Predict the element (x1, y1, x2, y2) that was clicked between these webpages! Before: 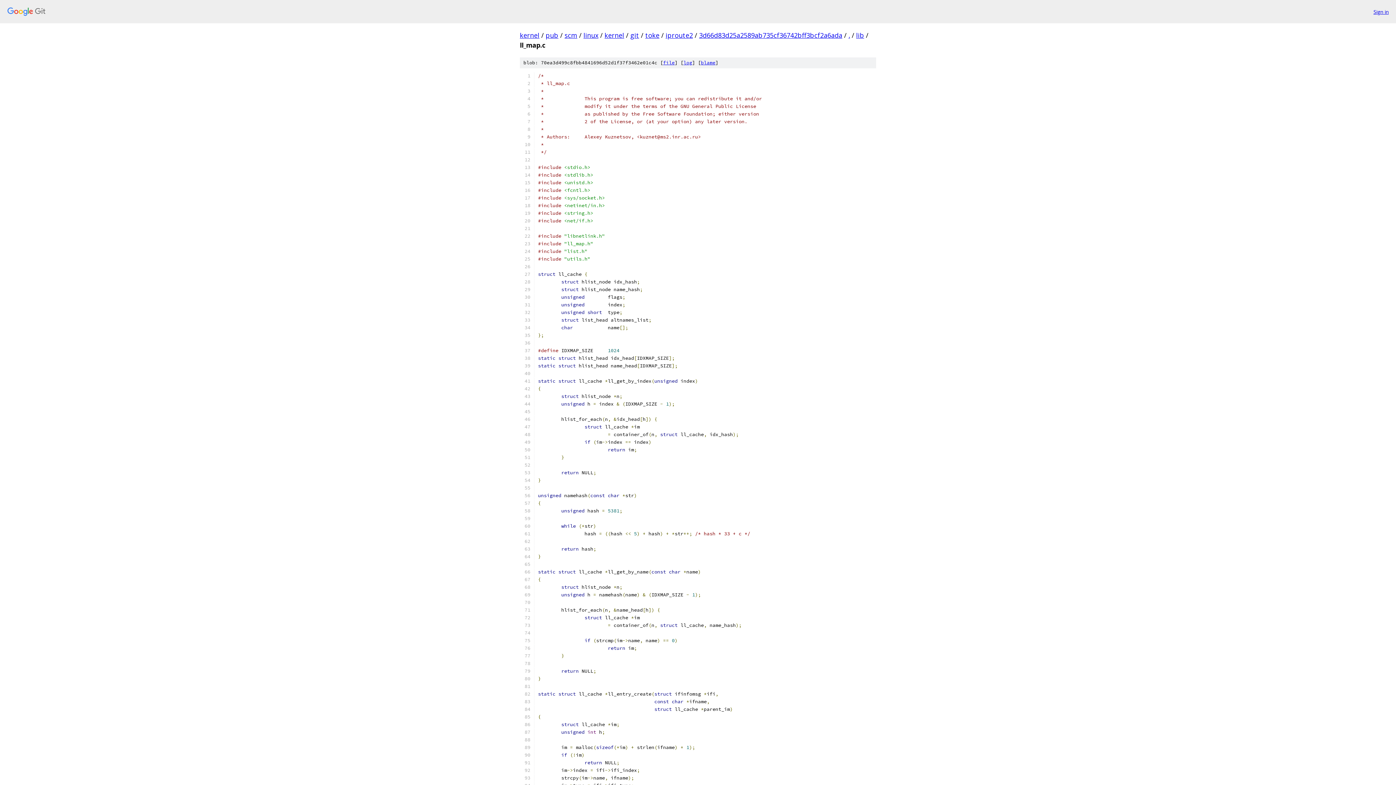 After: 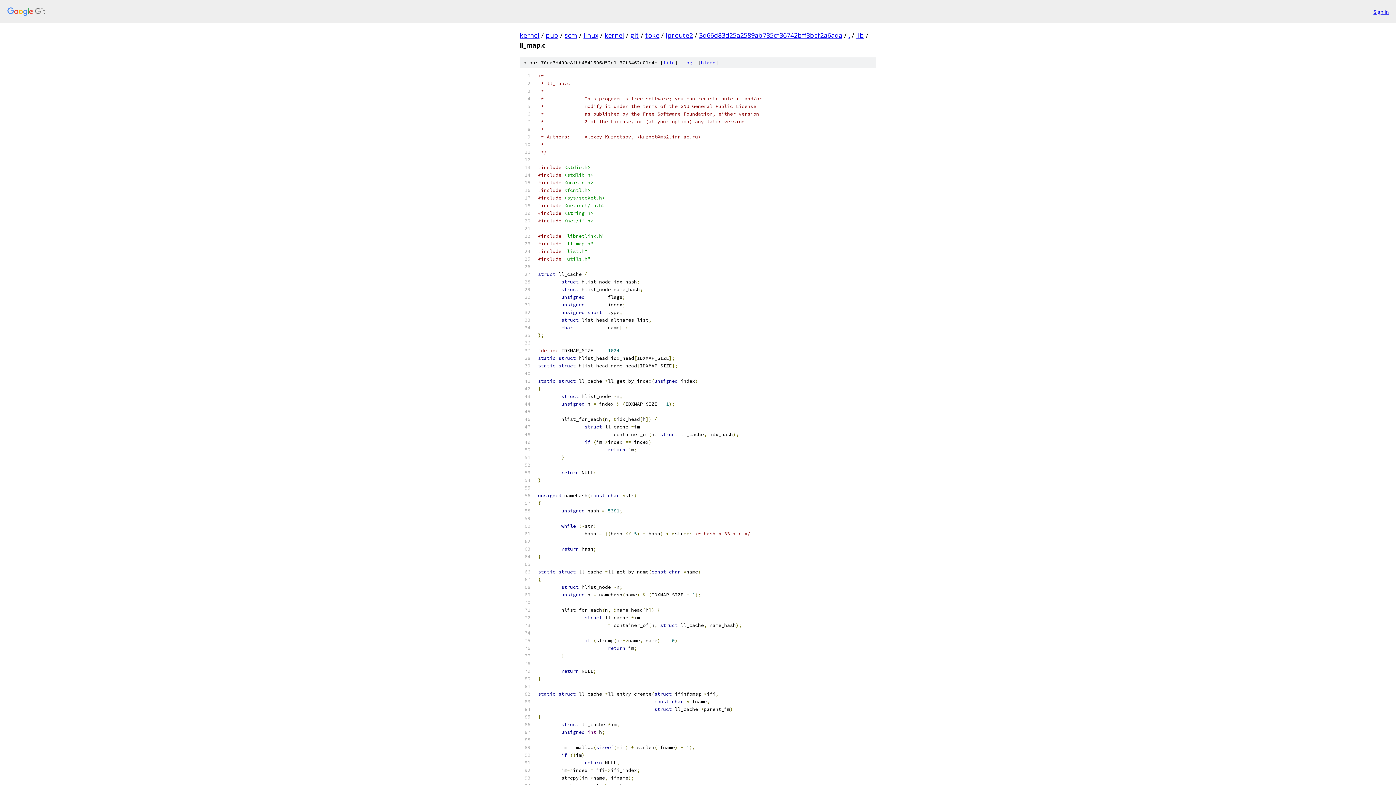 Action: label: file bbox: (663, 59, 674, 65)